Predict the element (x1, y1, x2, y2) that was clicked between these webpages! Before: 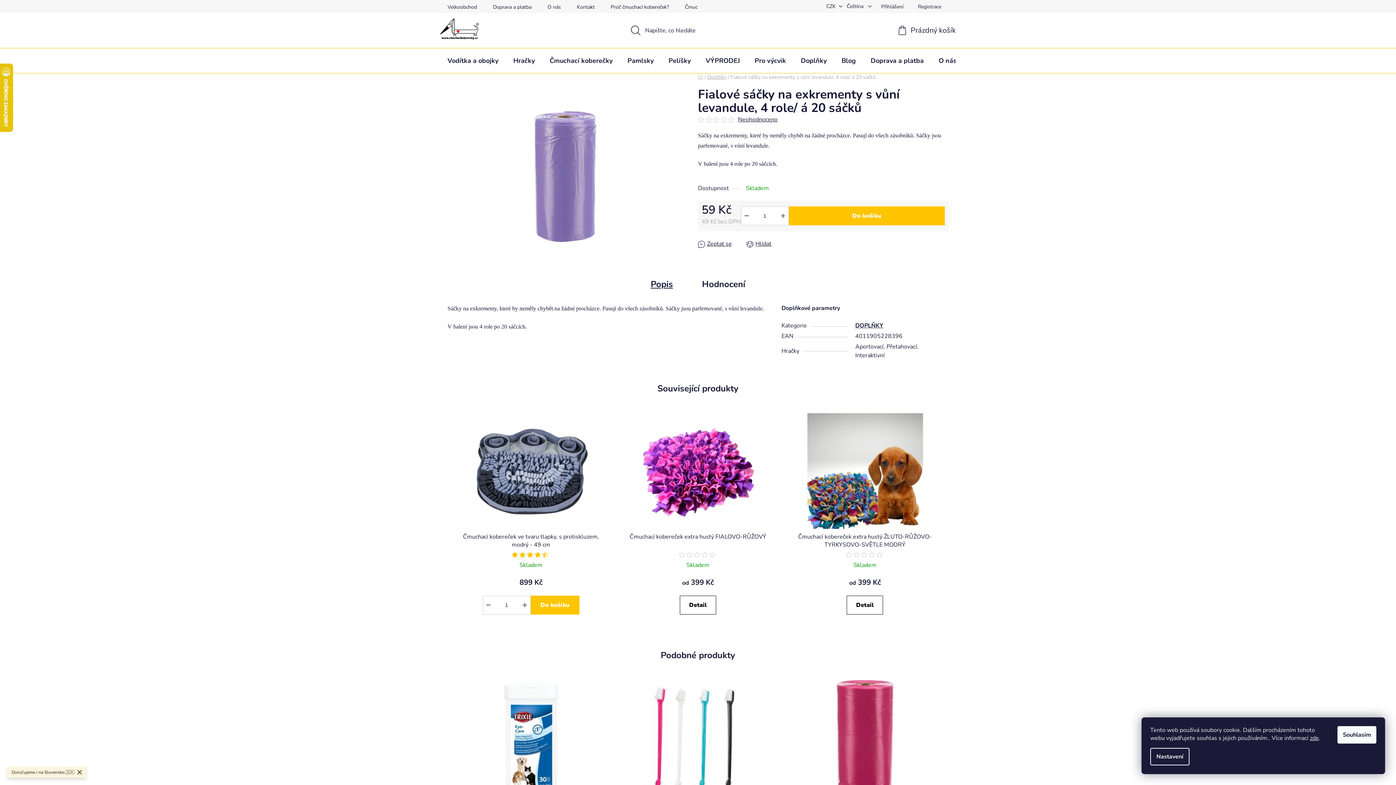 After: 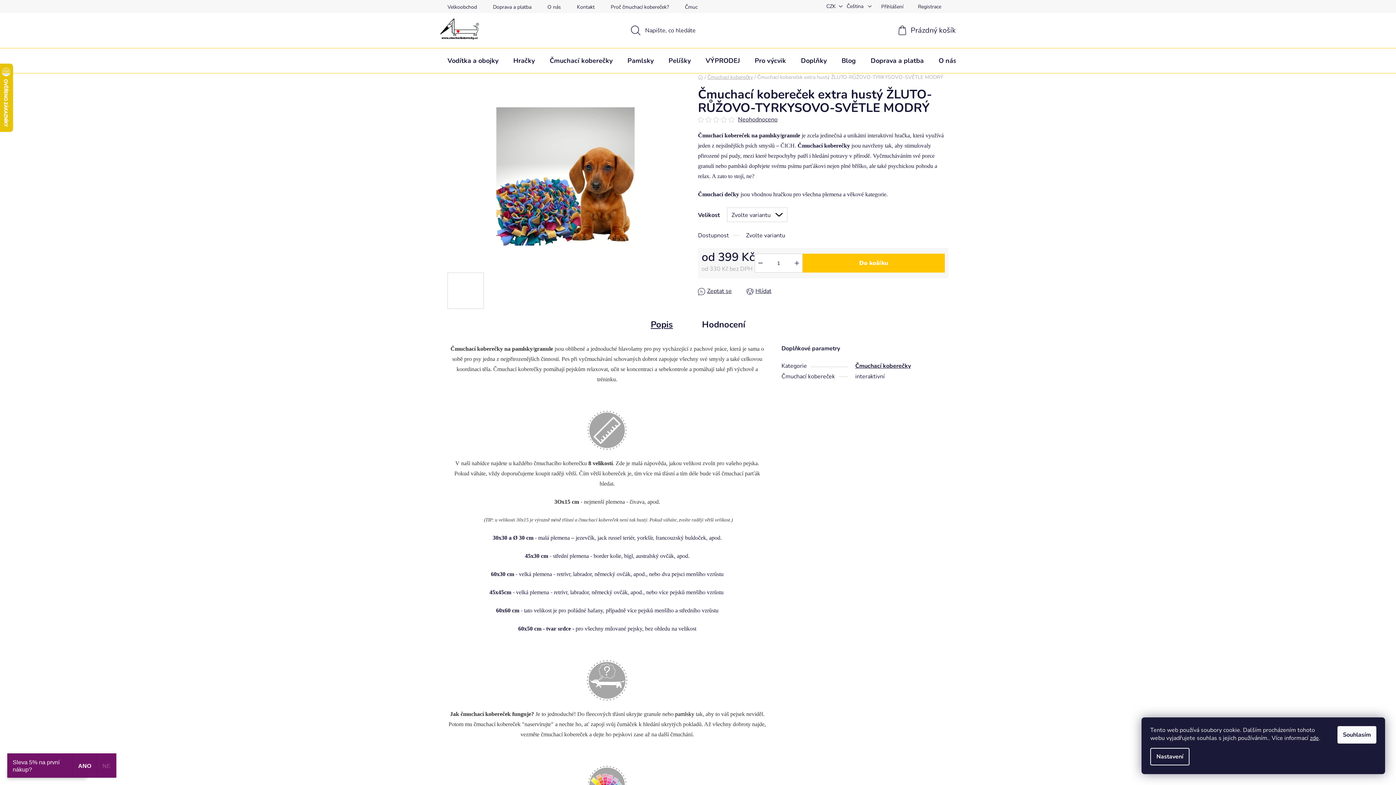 Action: bbox: (785, 413, 944, 529) label: 🇨🇿